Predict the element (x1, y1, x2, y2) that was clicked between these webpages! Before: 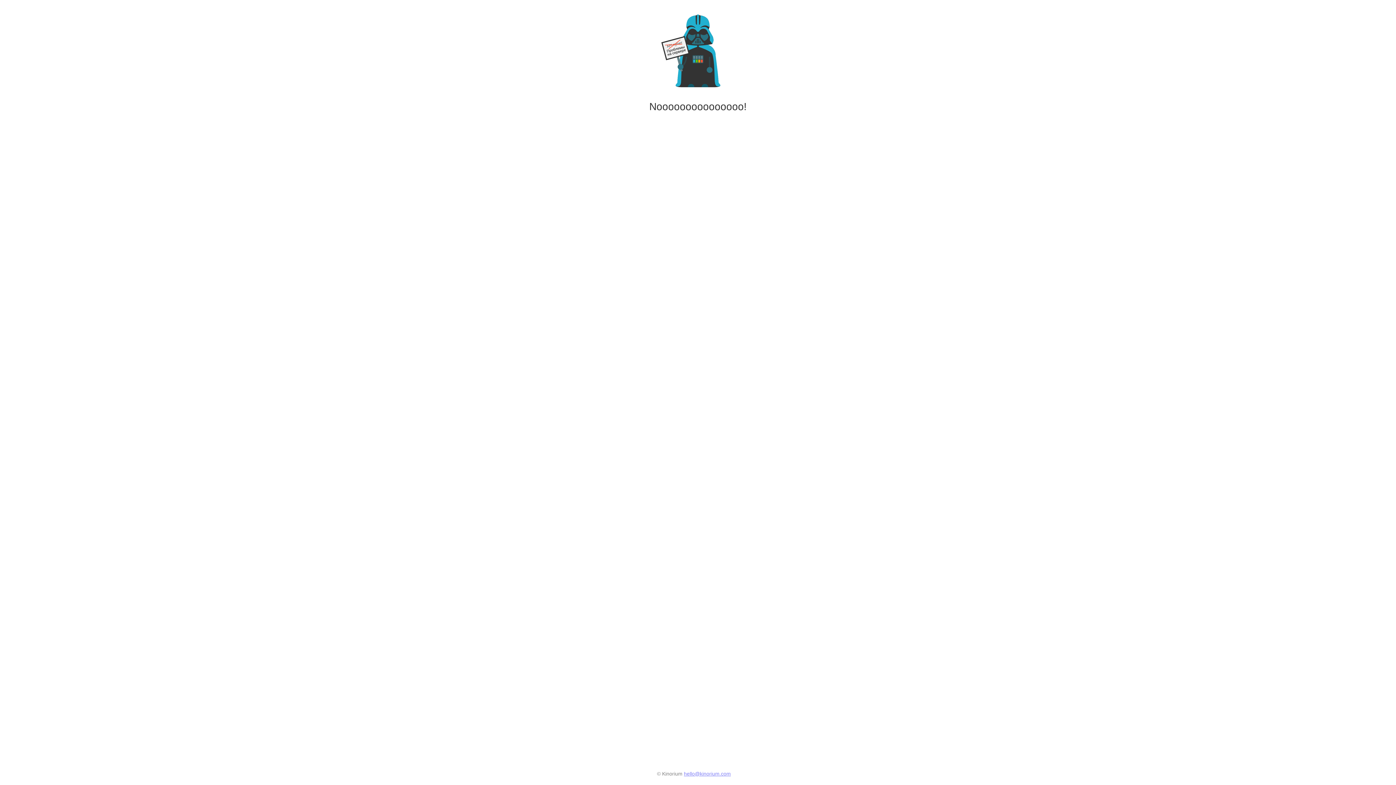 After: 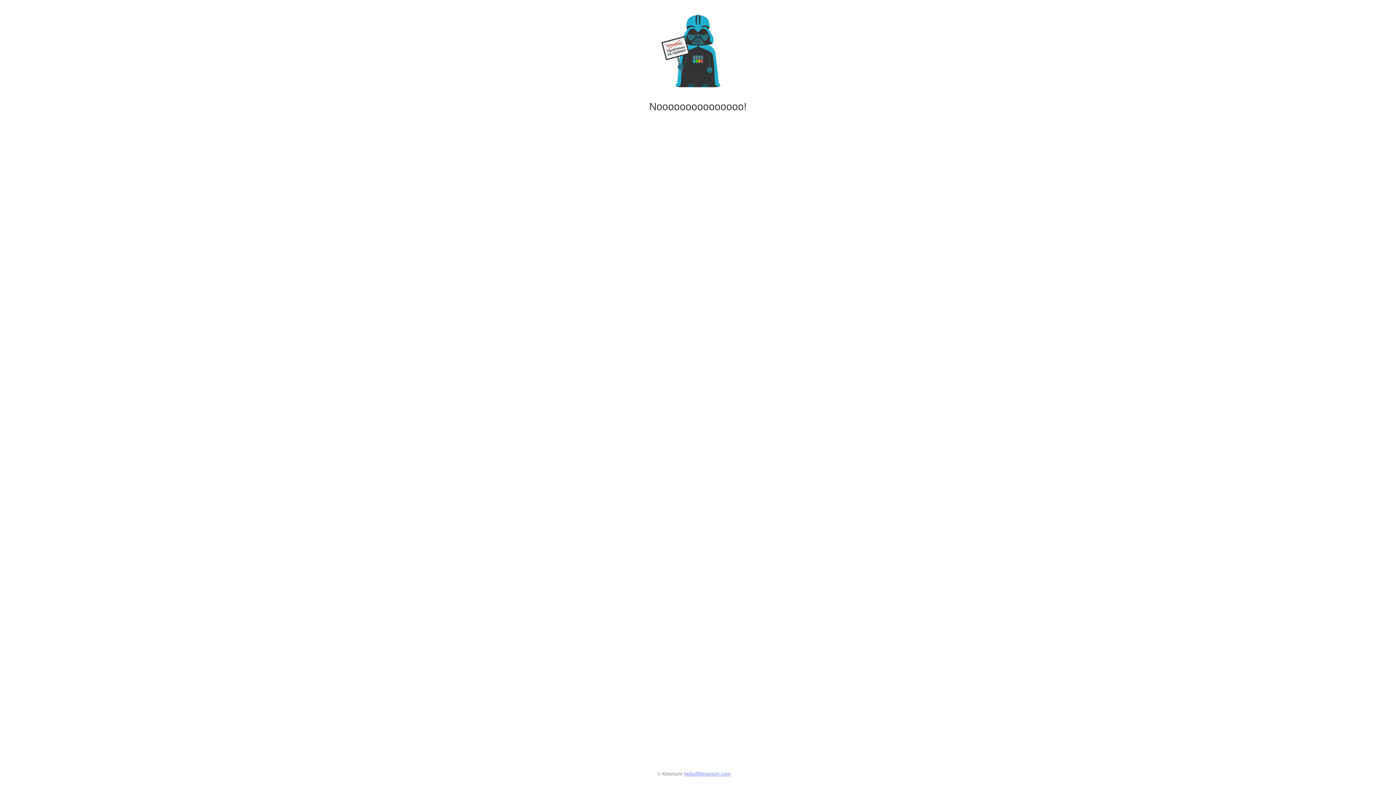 Action: label: hello@kinorium.com bbox: (684, 771, 731, 777)